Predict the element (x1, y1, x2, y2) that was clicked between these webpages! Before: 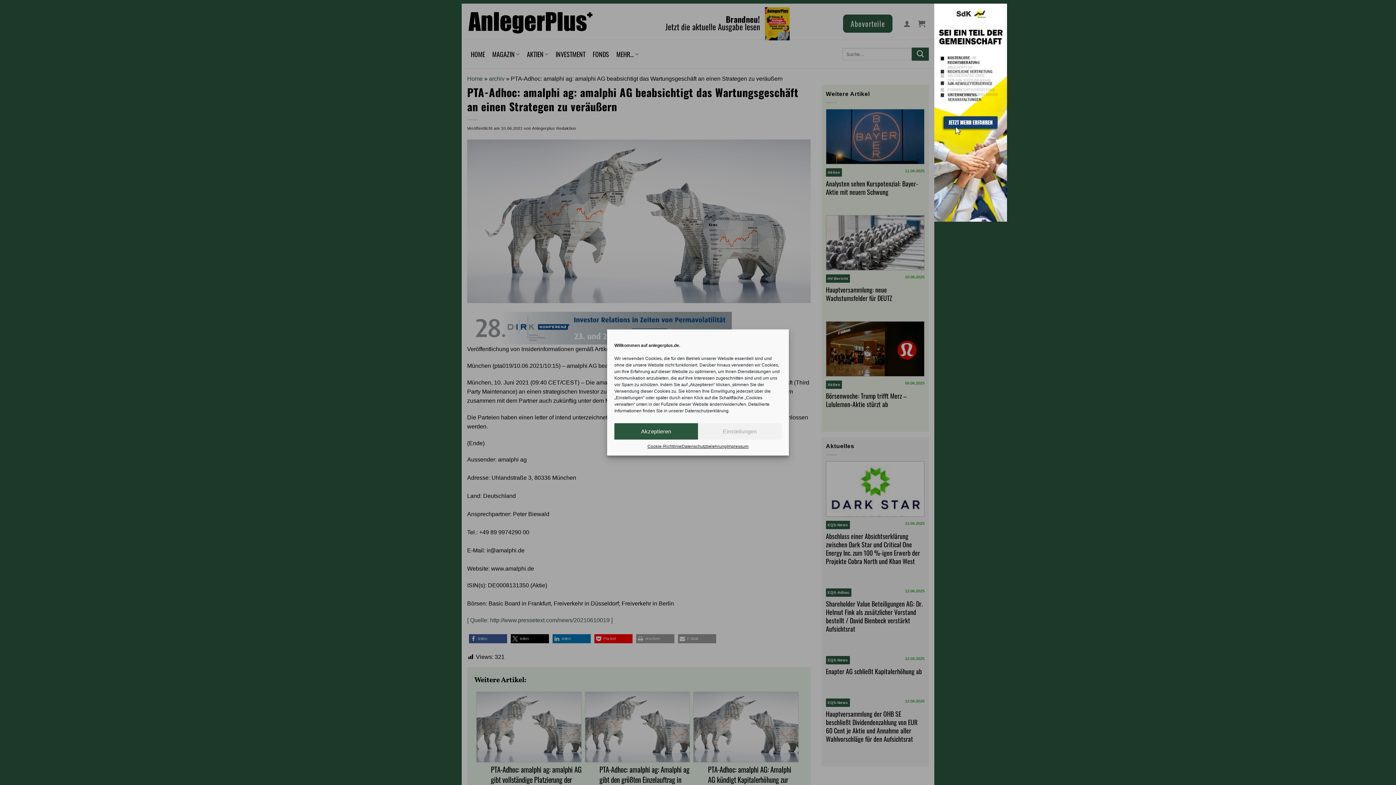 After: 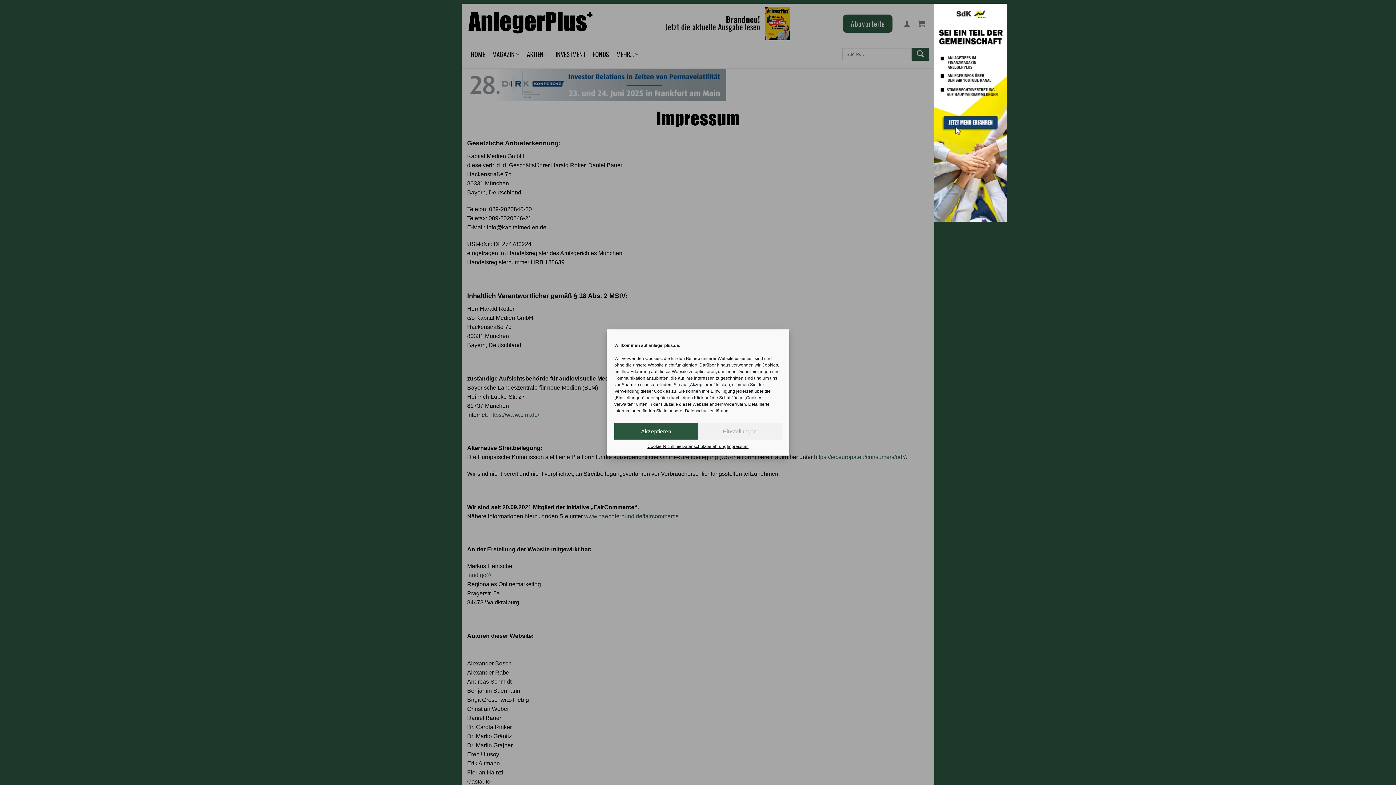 Action: bbox: (726, 443, 748, 450) label: Impressum